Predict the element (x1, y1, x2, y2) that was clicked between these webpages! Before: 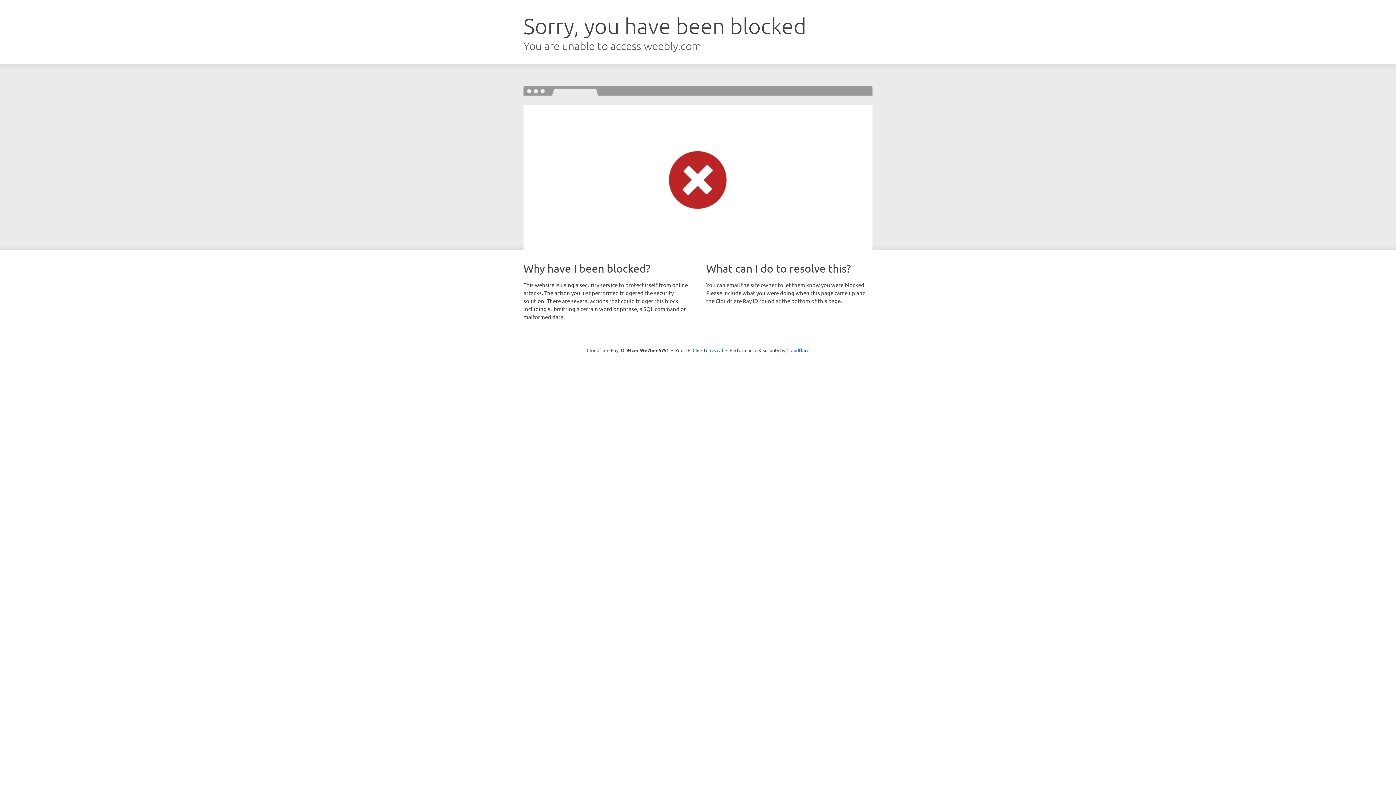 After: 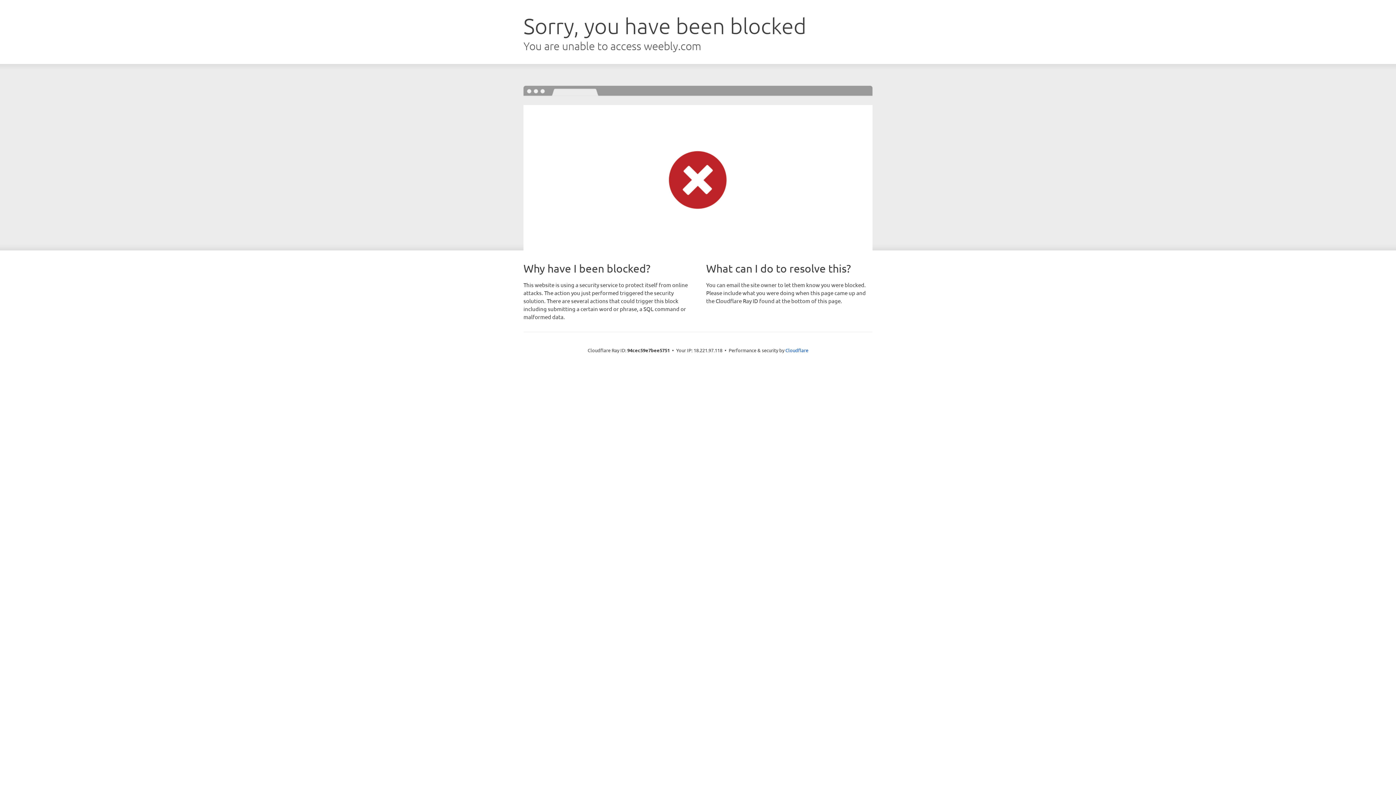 Action: bbox: (692, 346, 723, 353) label: Click to reveal